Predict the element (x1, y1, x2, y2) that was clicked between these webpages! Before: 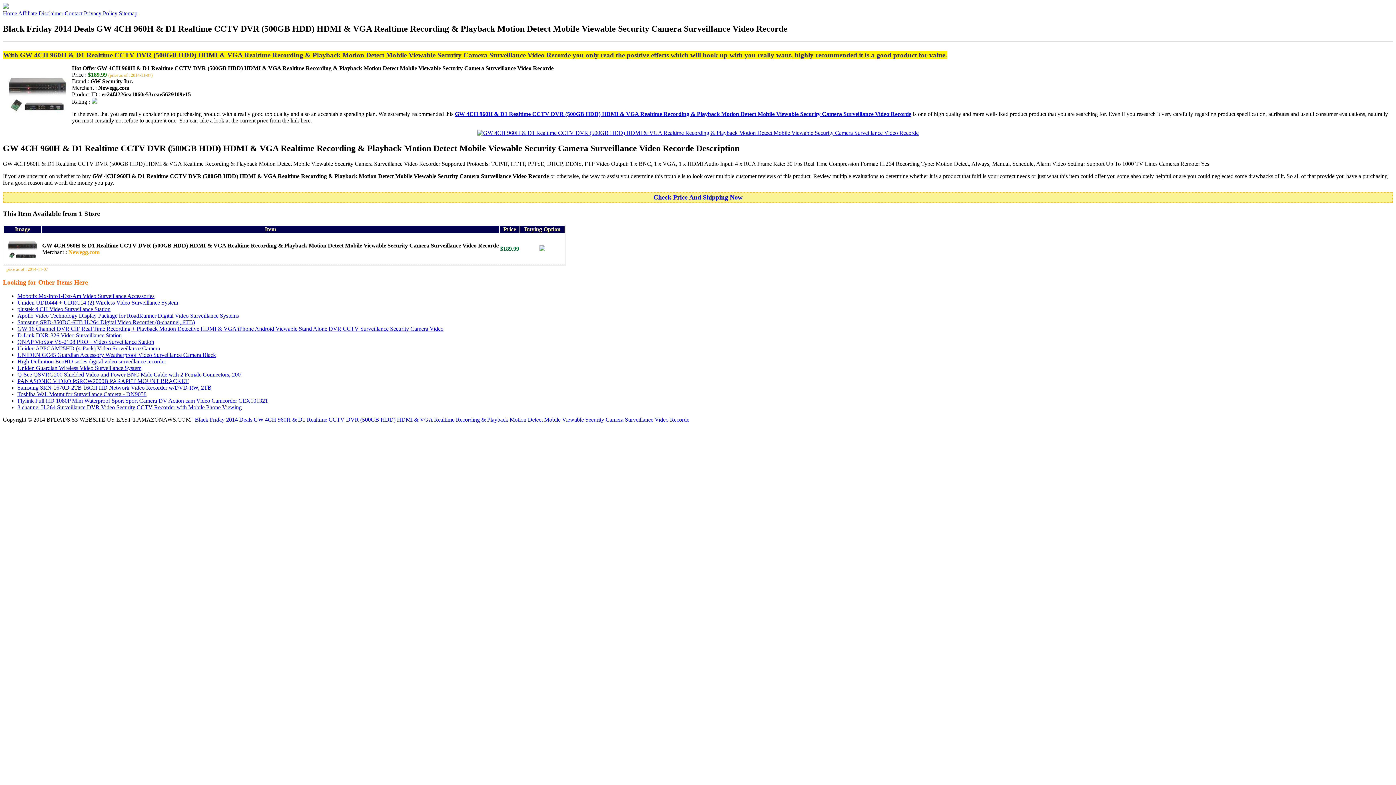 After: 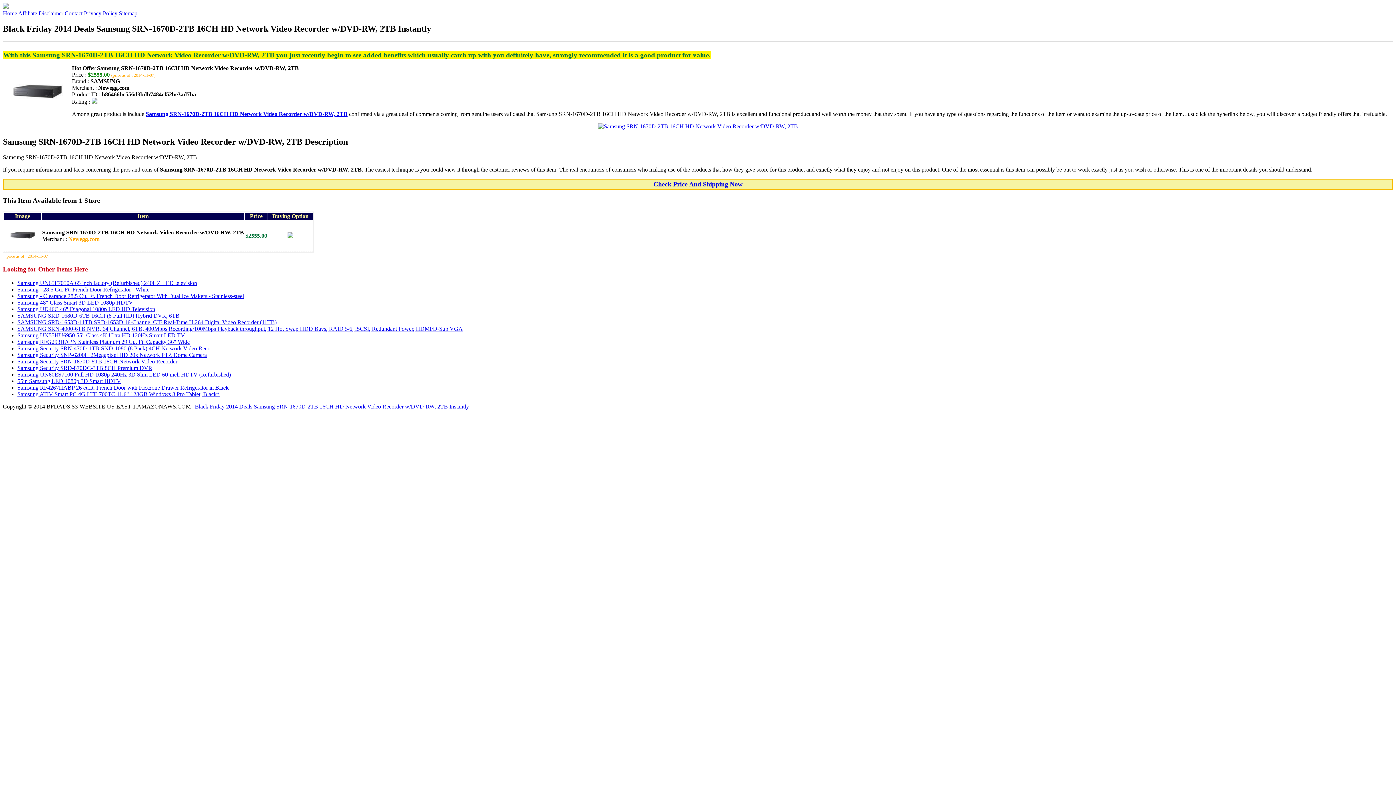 Action: label: Samsung SRN-1670D-2TB 16CH HD Network Video Recorder w/DVD-RW, 2TB bbox: (17, 384, 211, 390)